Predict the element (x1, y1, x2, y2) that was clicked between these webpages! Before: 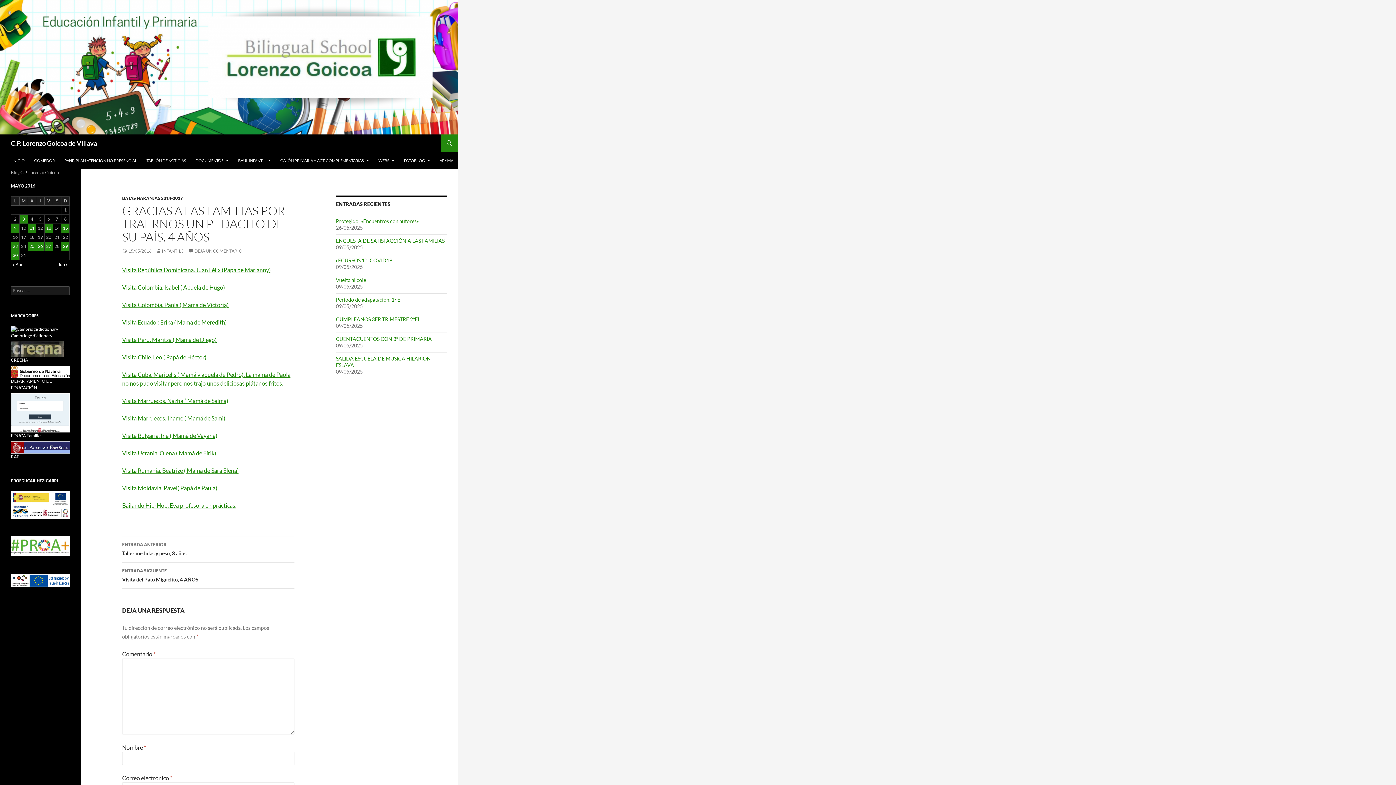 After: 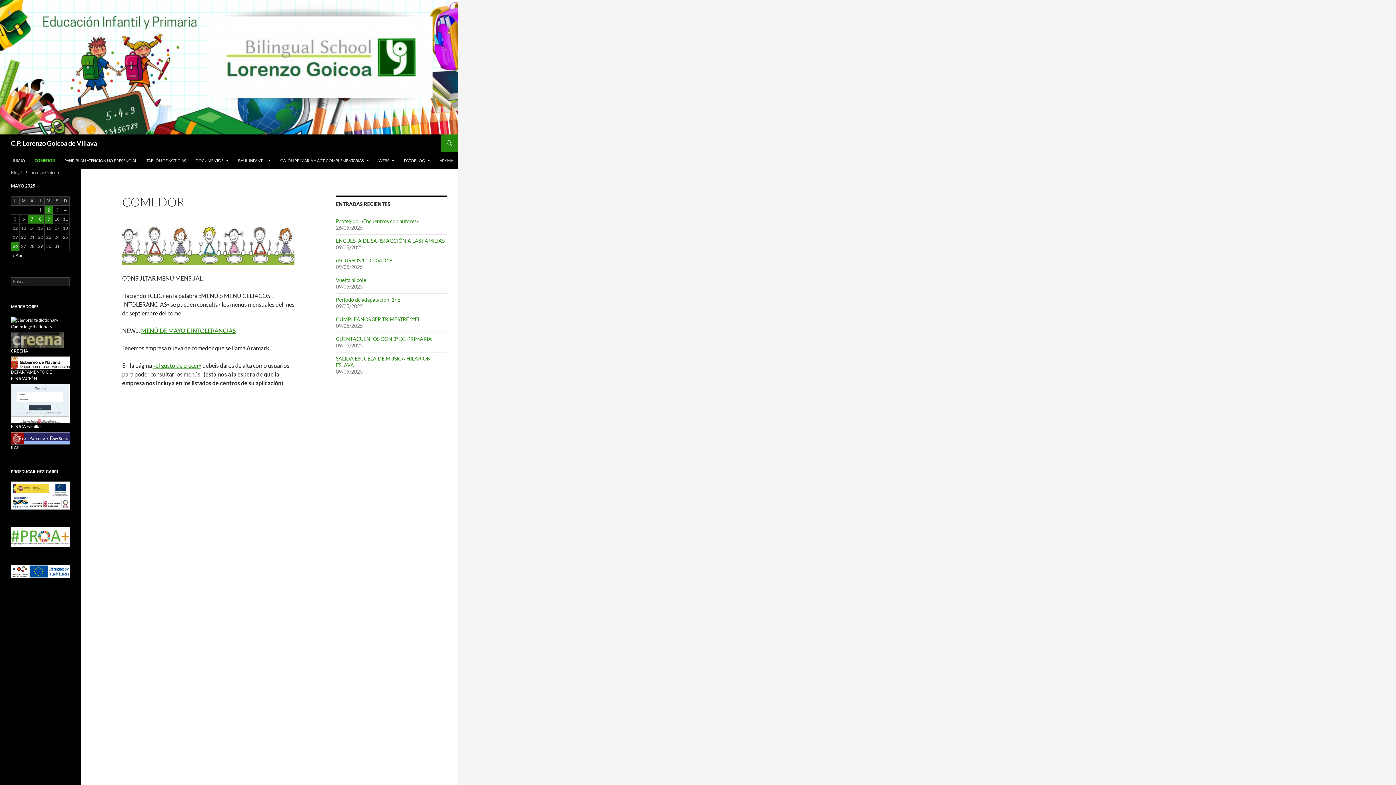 Action: label: COMEDOR bbox: (29, 152, 59, 169)